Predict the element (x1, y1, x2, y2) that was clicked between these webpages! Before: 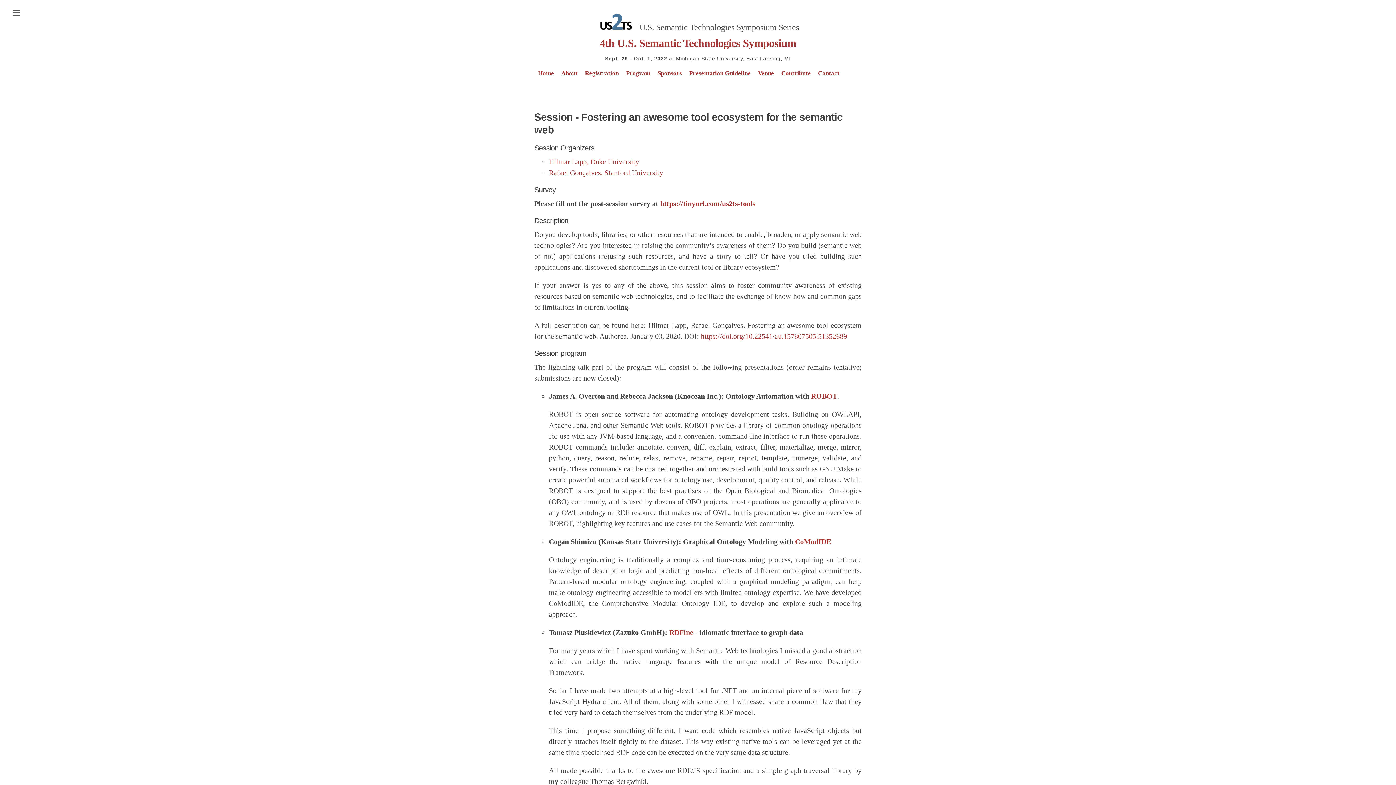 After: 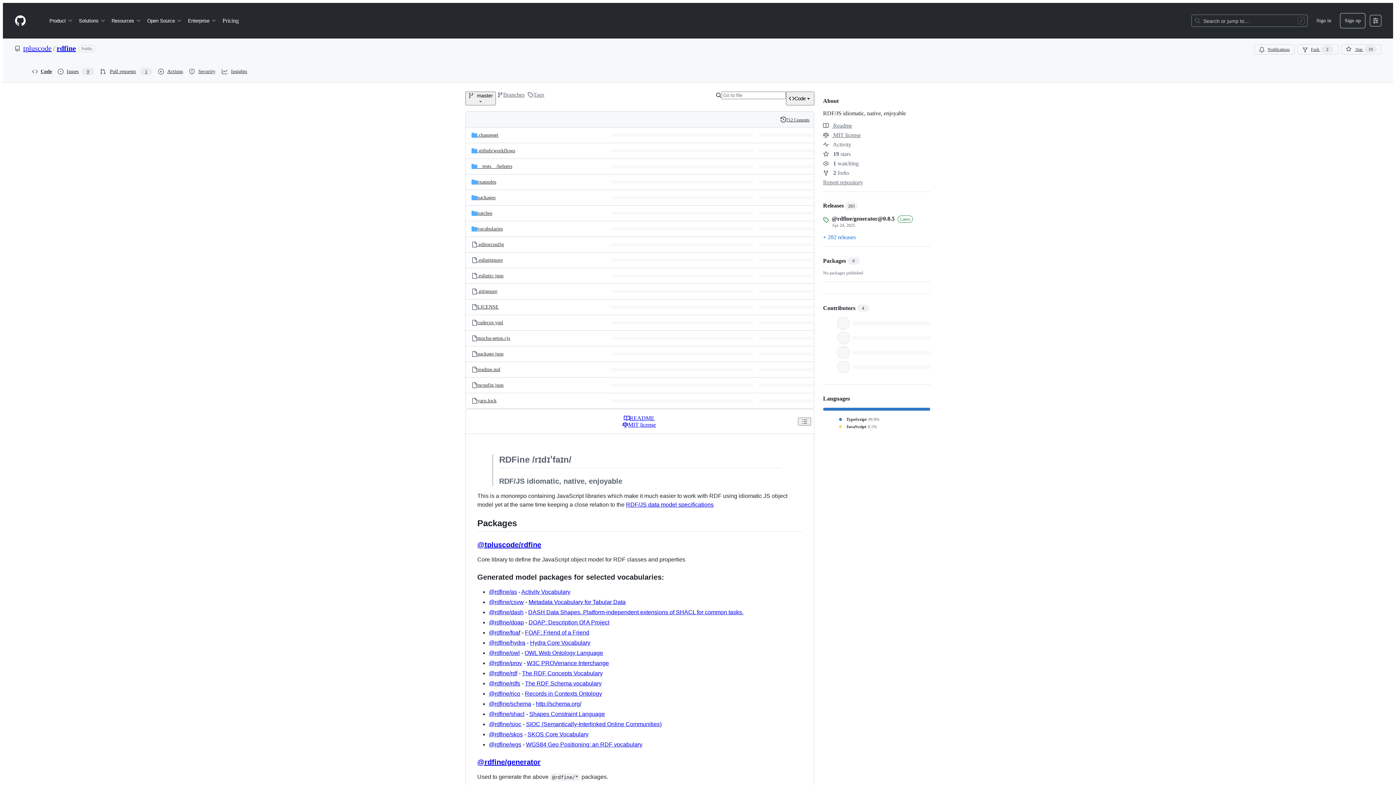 Action: bbox: (669, 628, 693, 636) label: RDFine